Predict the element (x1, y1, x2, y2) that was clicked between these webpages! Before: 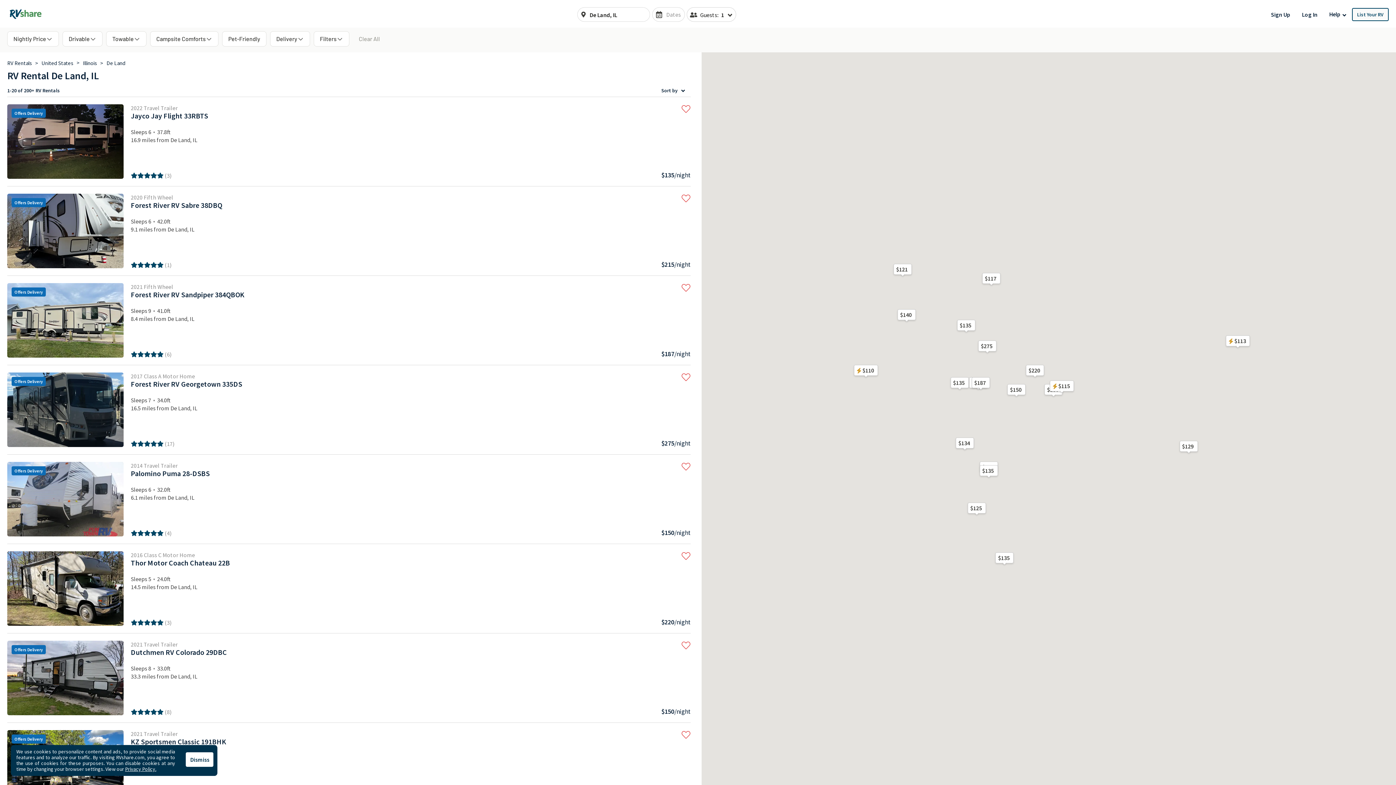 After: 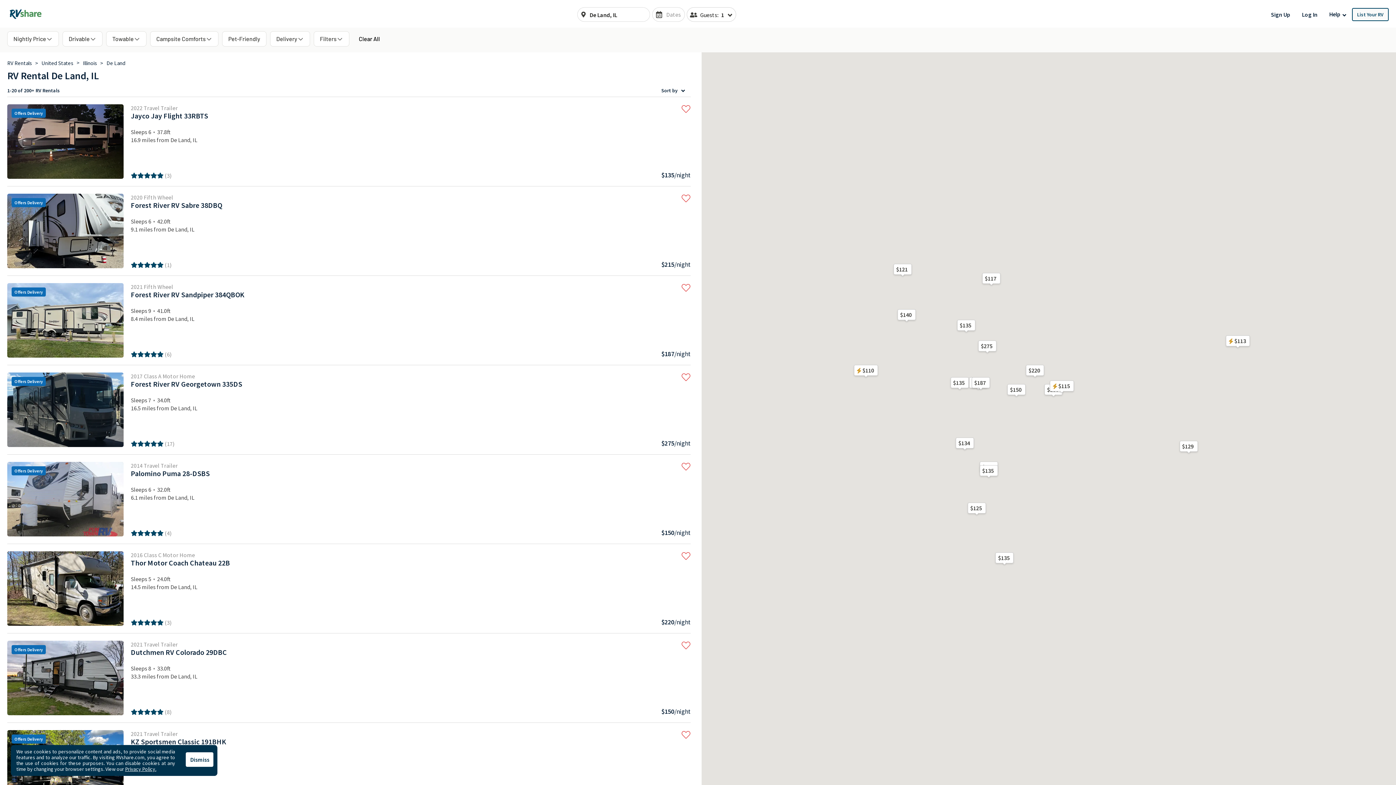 Action: label: Clear All bbox: (353, 31, 385, 46)